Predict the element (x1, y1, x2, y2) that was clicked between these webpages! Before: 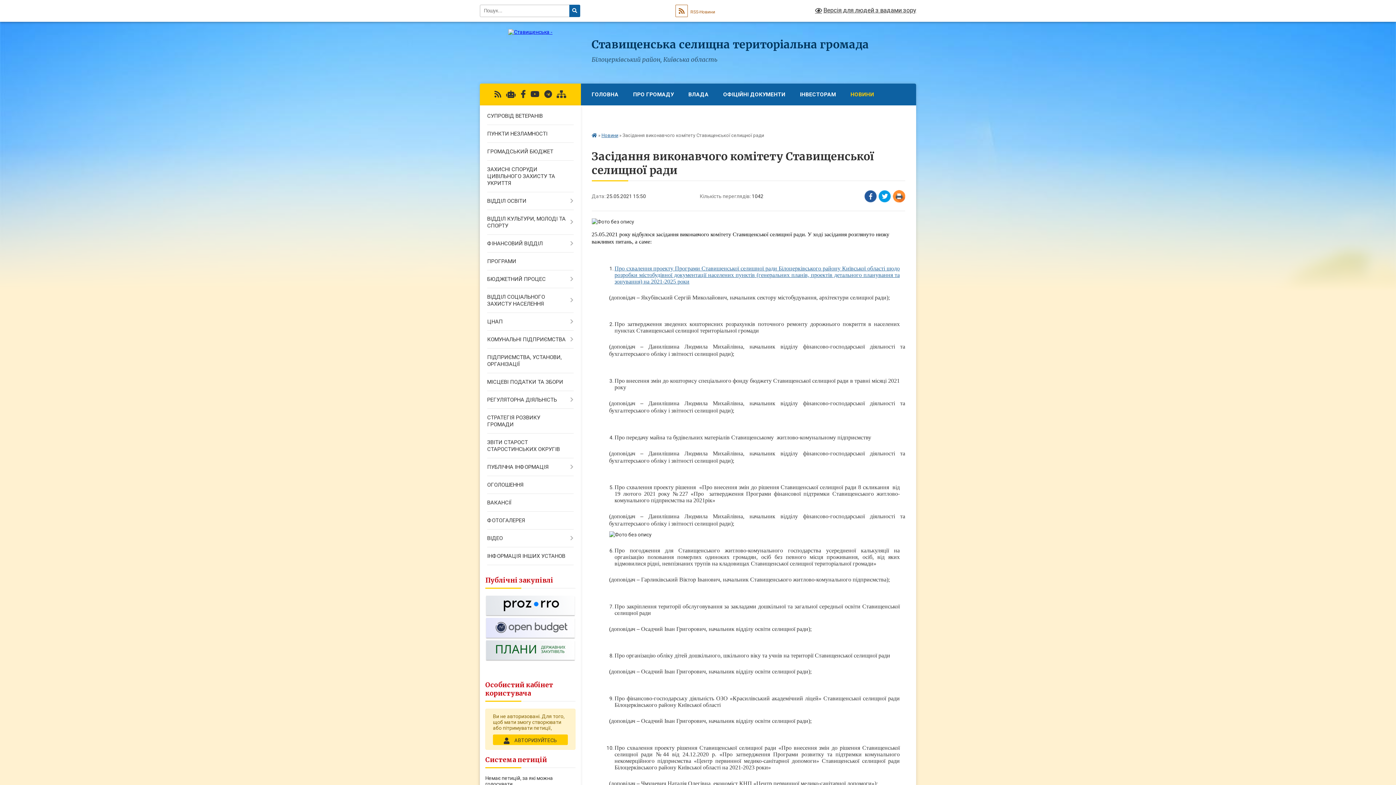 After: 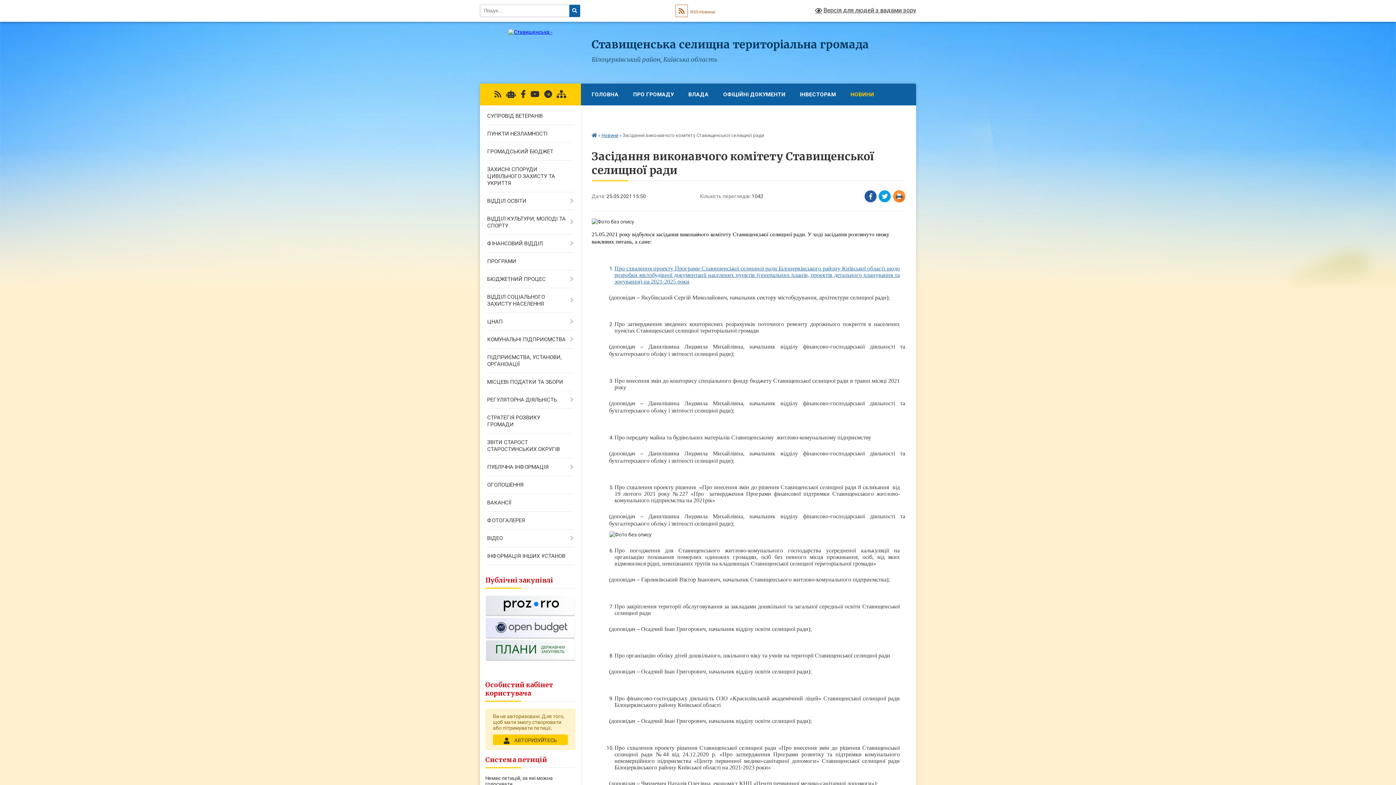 Action: bbox: (530, 90, 539, 98)